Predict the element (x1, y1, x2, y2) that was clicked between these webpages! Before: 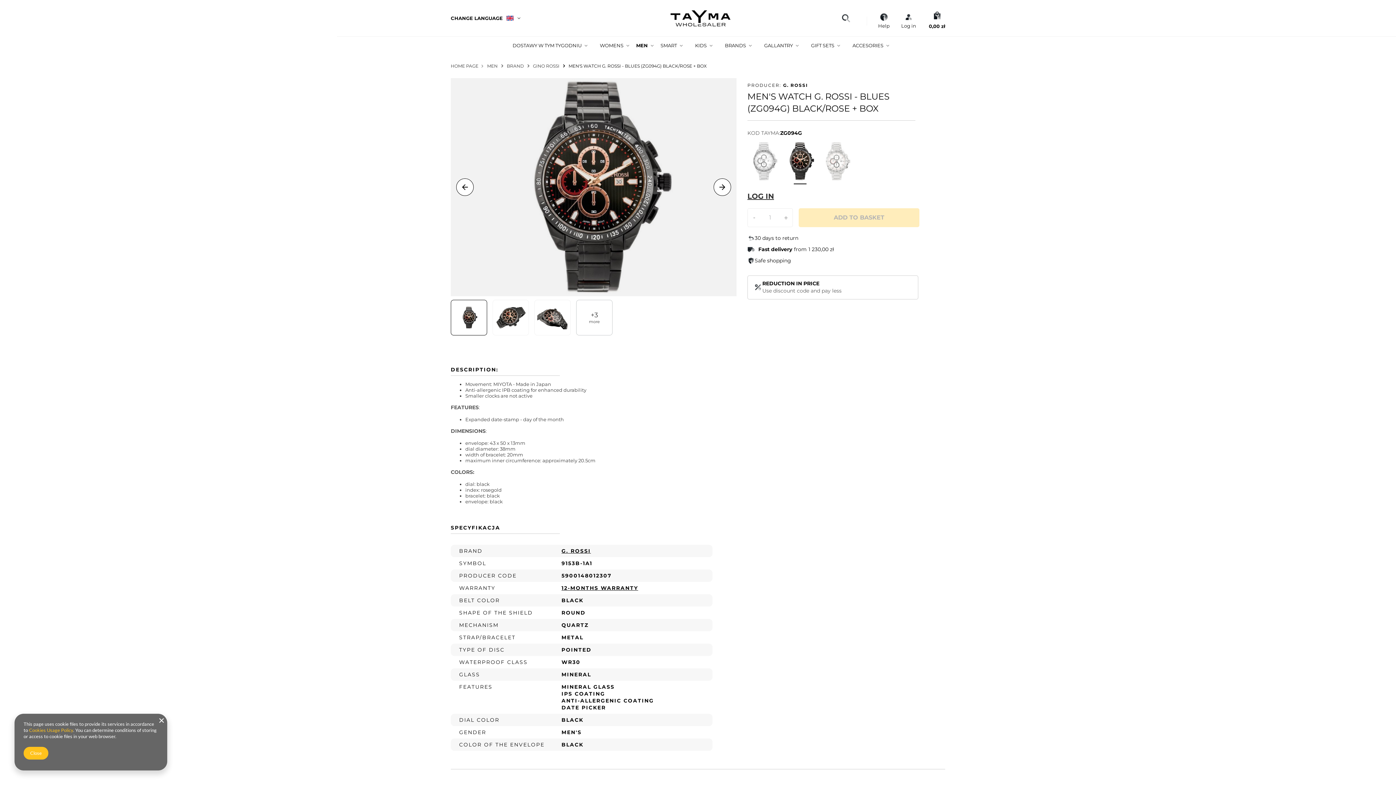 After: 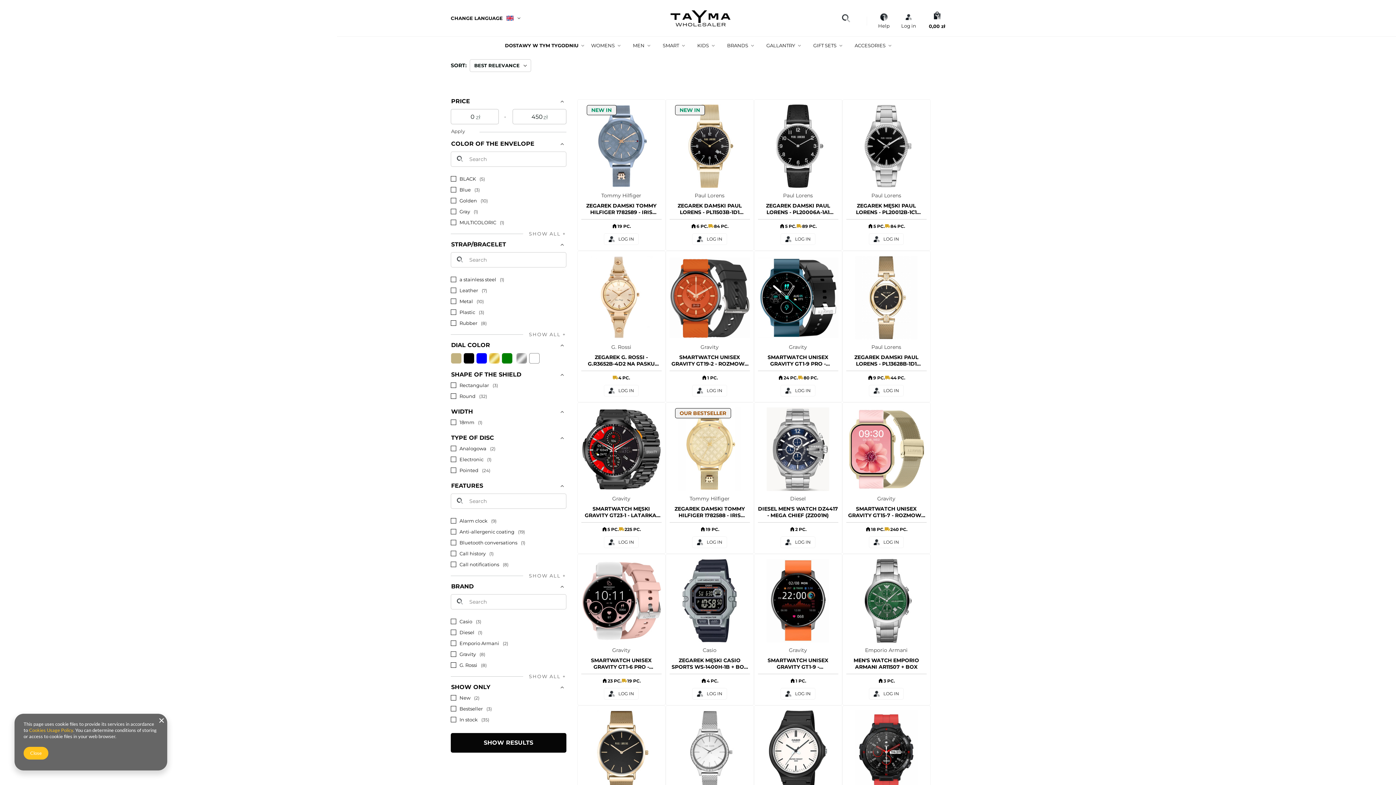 Action: label: DOSTAWY W TYM TYGODNIU bbox: (509, 40, 585, 52)